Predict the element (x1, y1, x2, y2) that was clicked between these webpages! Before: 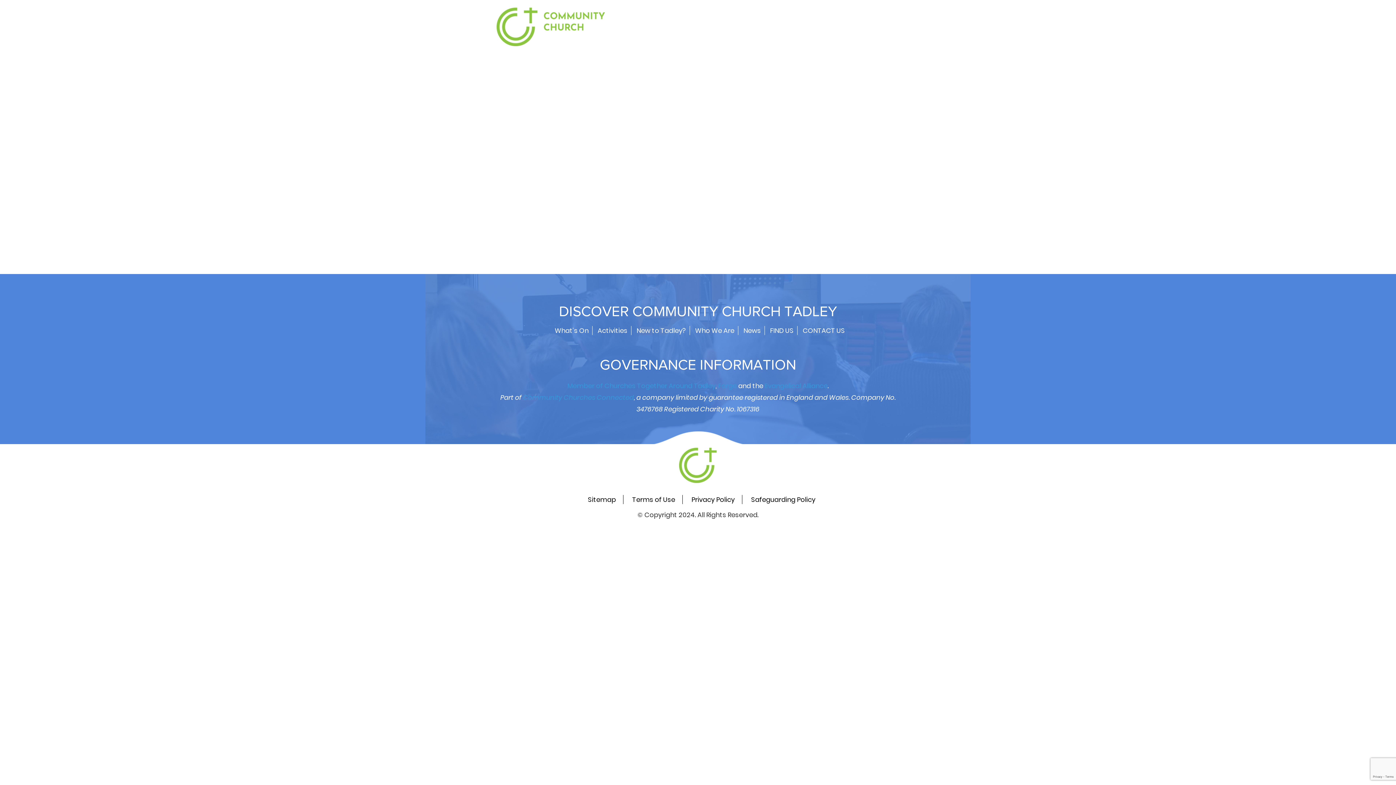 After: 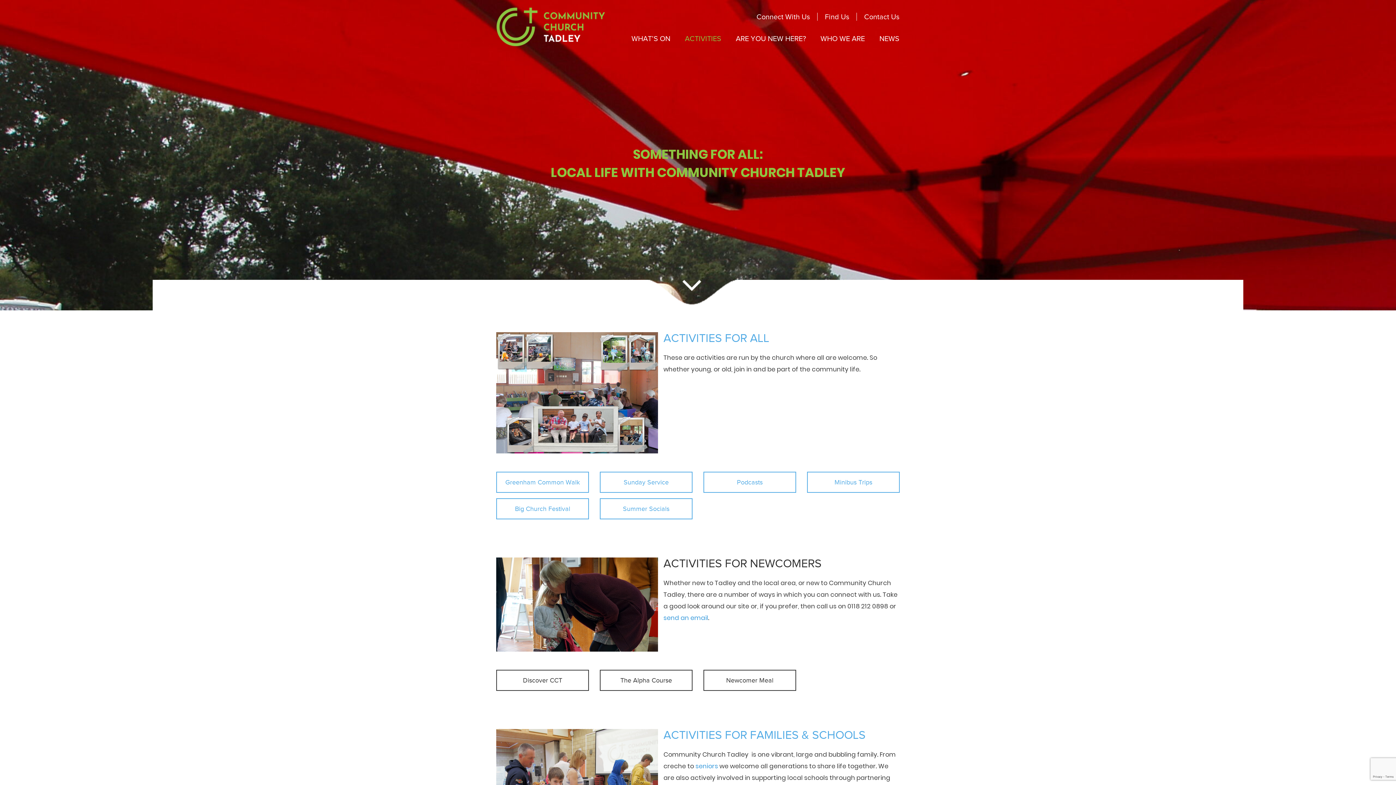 Action: bbox: (677, 34, 728, 42) label: ACTIVITIES